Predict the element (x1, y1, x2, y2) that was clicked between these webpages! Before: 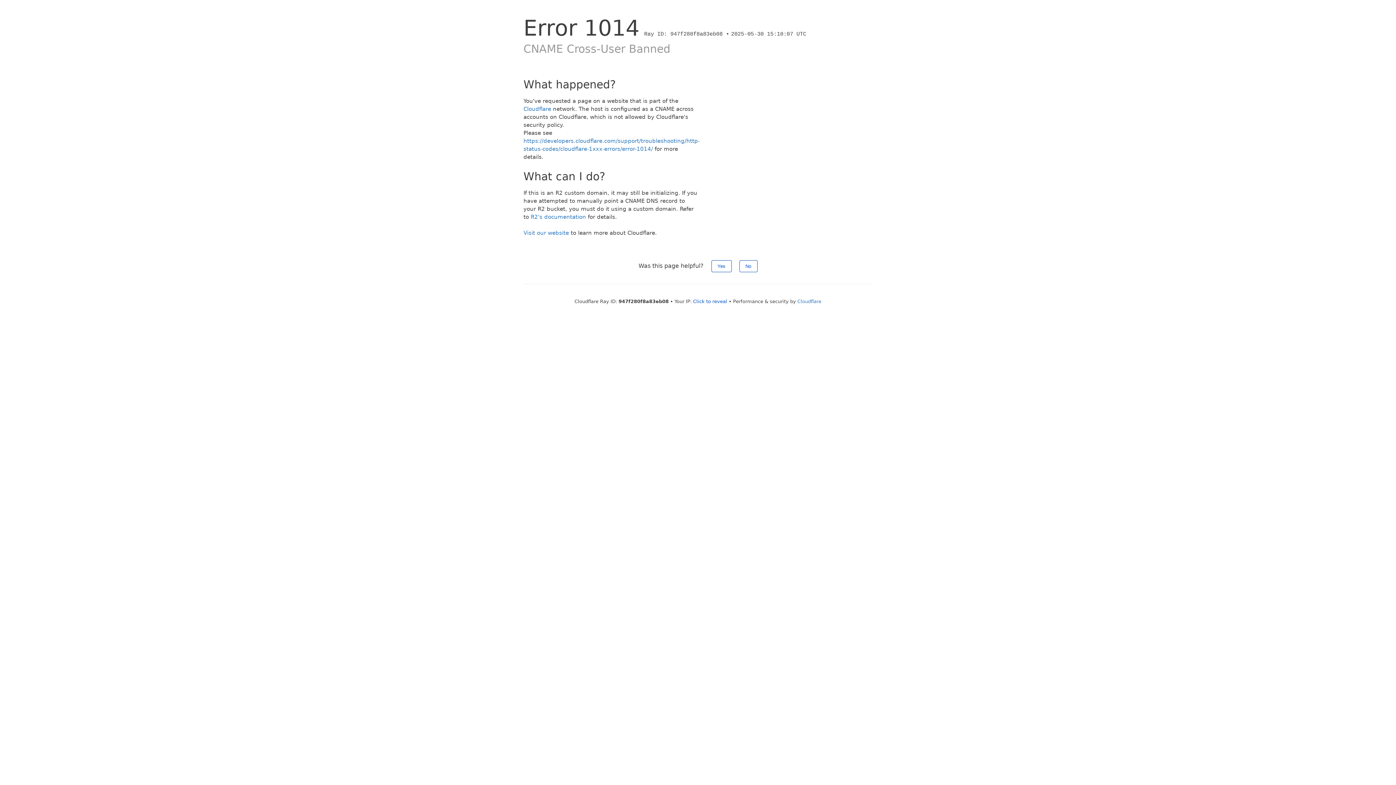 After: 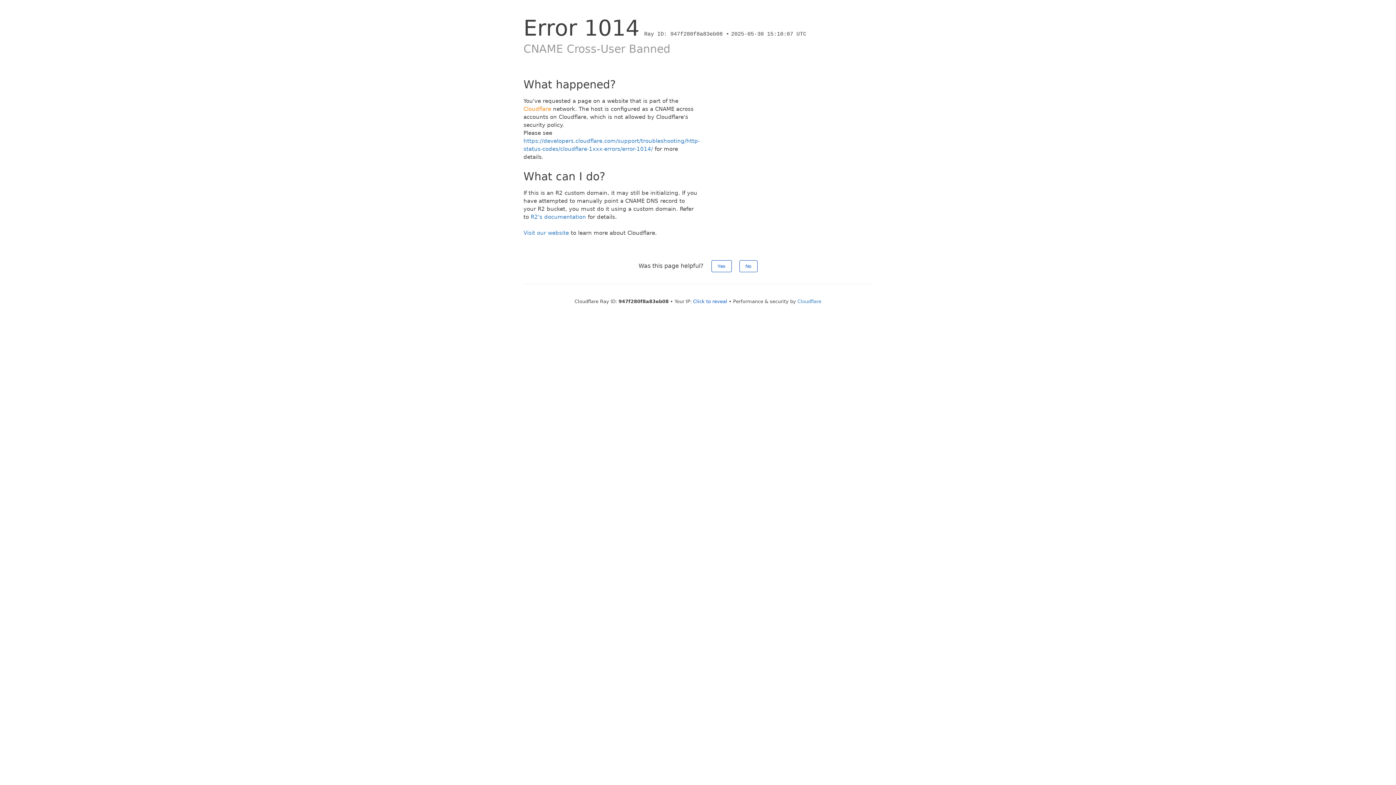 Action: label: Cloudflare bbox: (523, 105, 551, 112)